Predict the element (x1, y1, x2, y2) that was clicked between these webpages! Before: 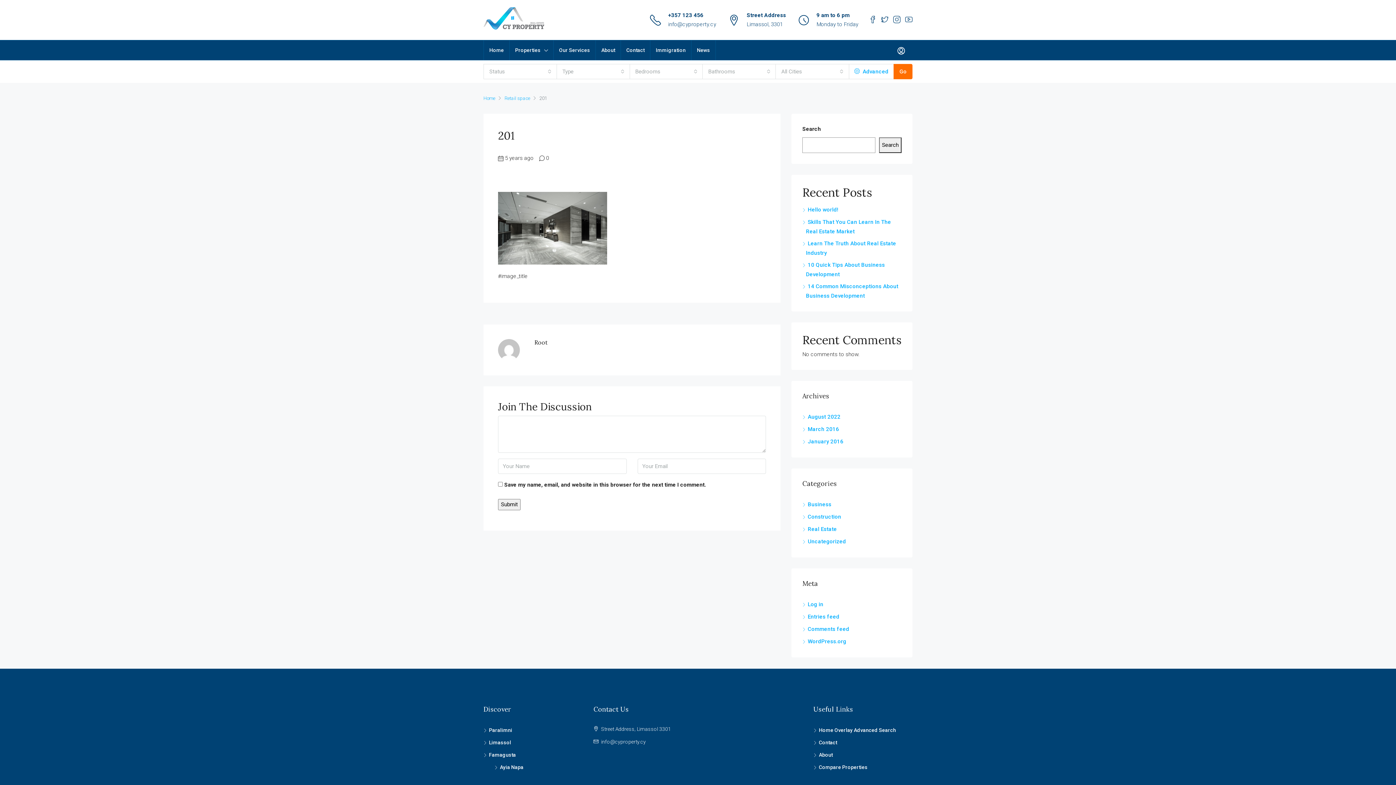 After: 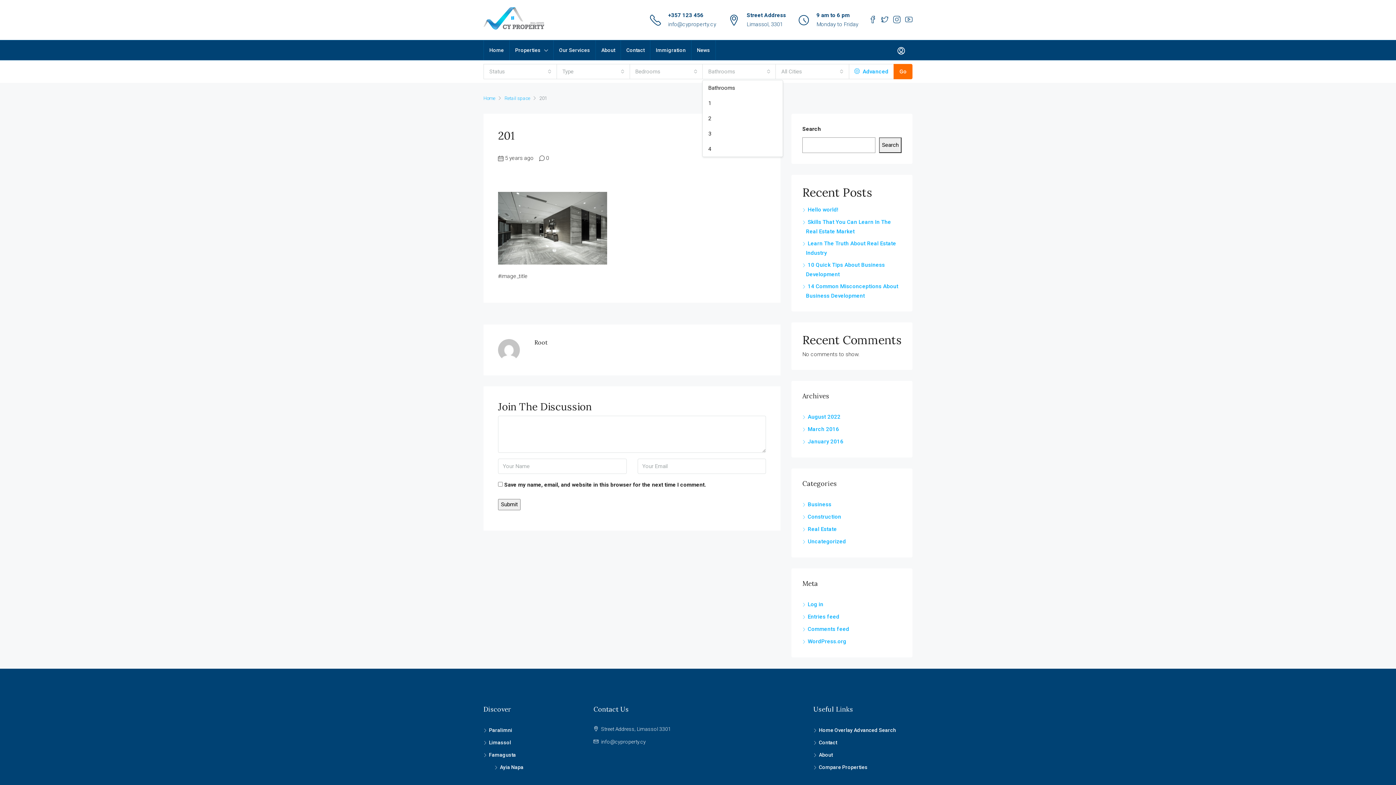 Action: label: Bathrooms bbox: (702, 64, 776, 79)